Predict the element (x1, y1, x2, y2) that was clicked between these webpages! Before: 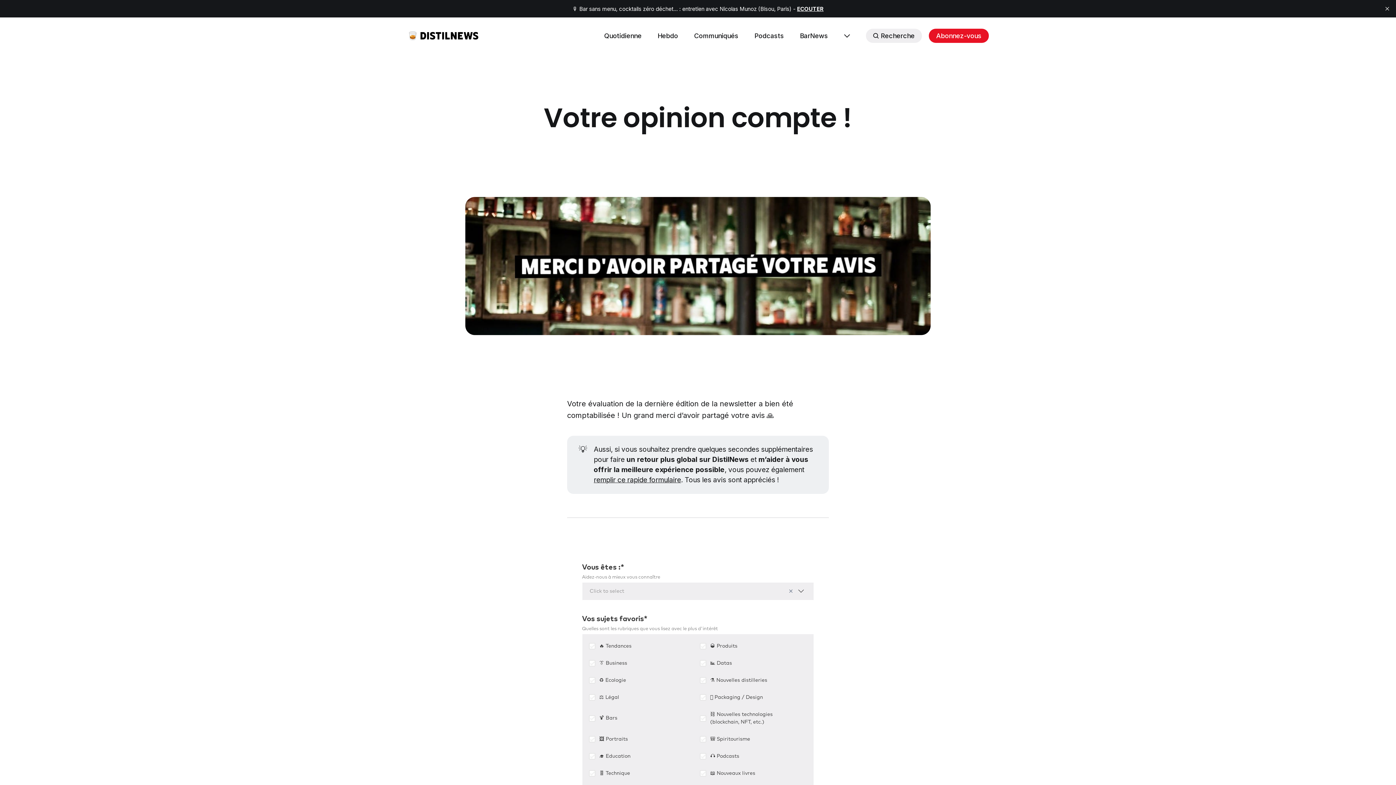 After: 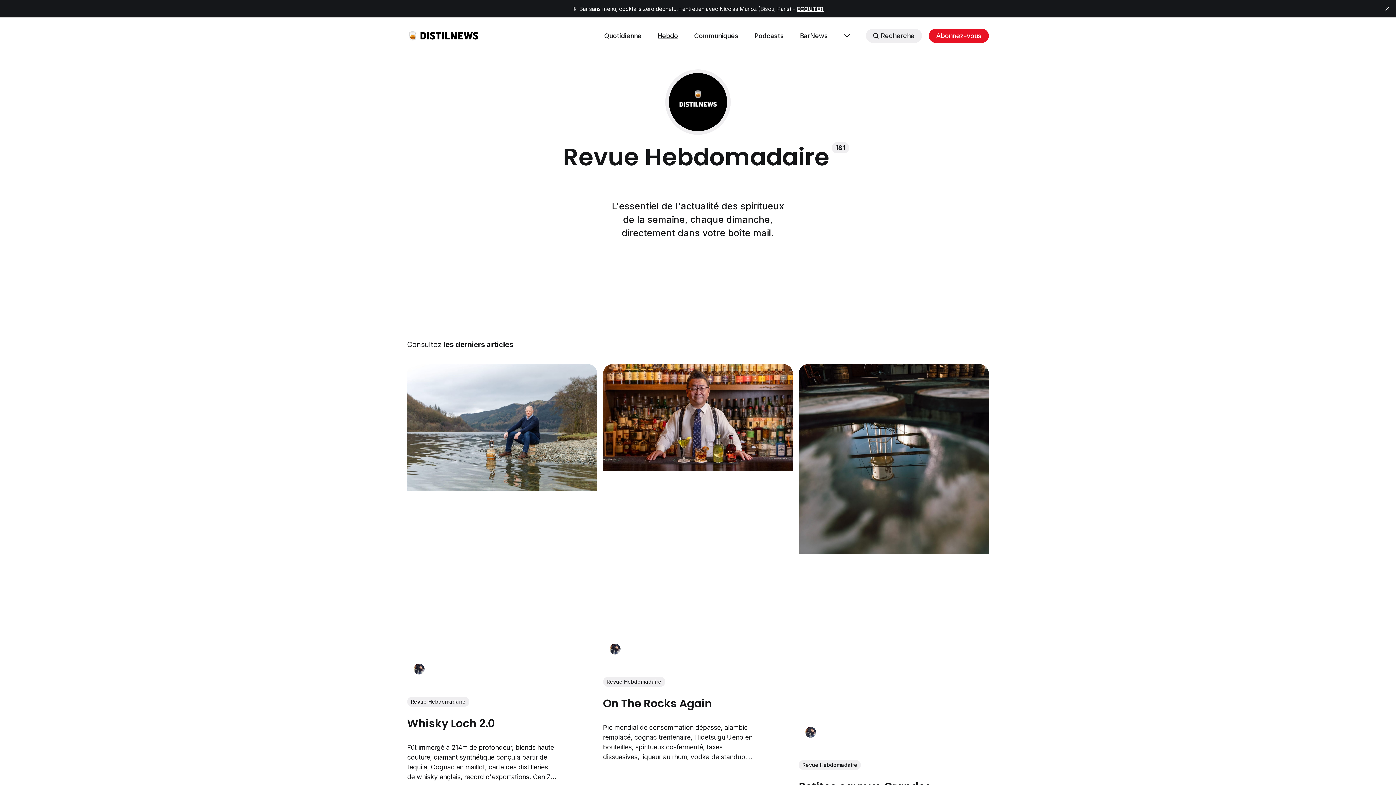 Action: bbox: (657, 30, 678, 40) label: Hebdo